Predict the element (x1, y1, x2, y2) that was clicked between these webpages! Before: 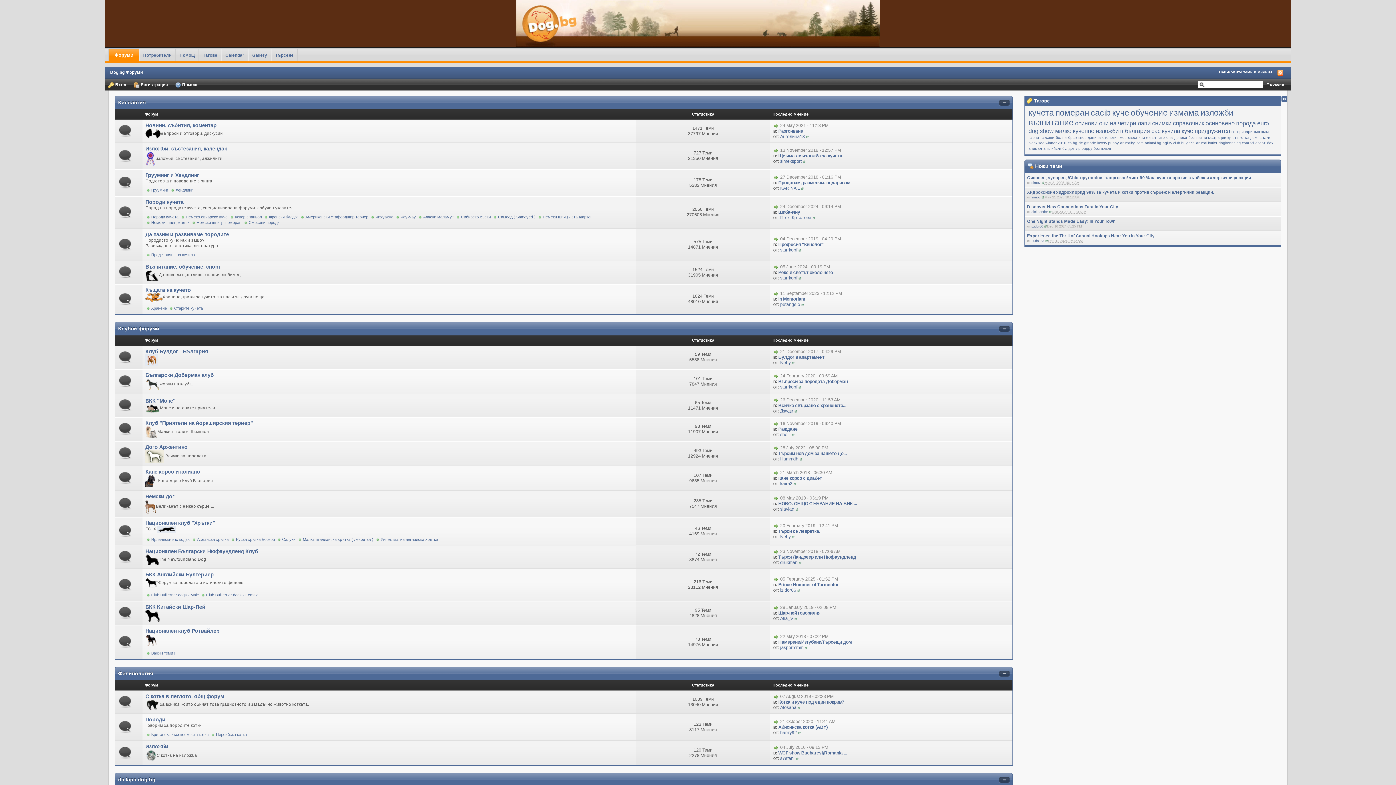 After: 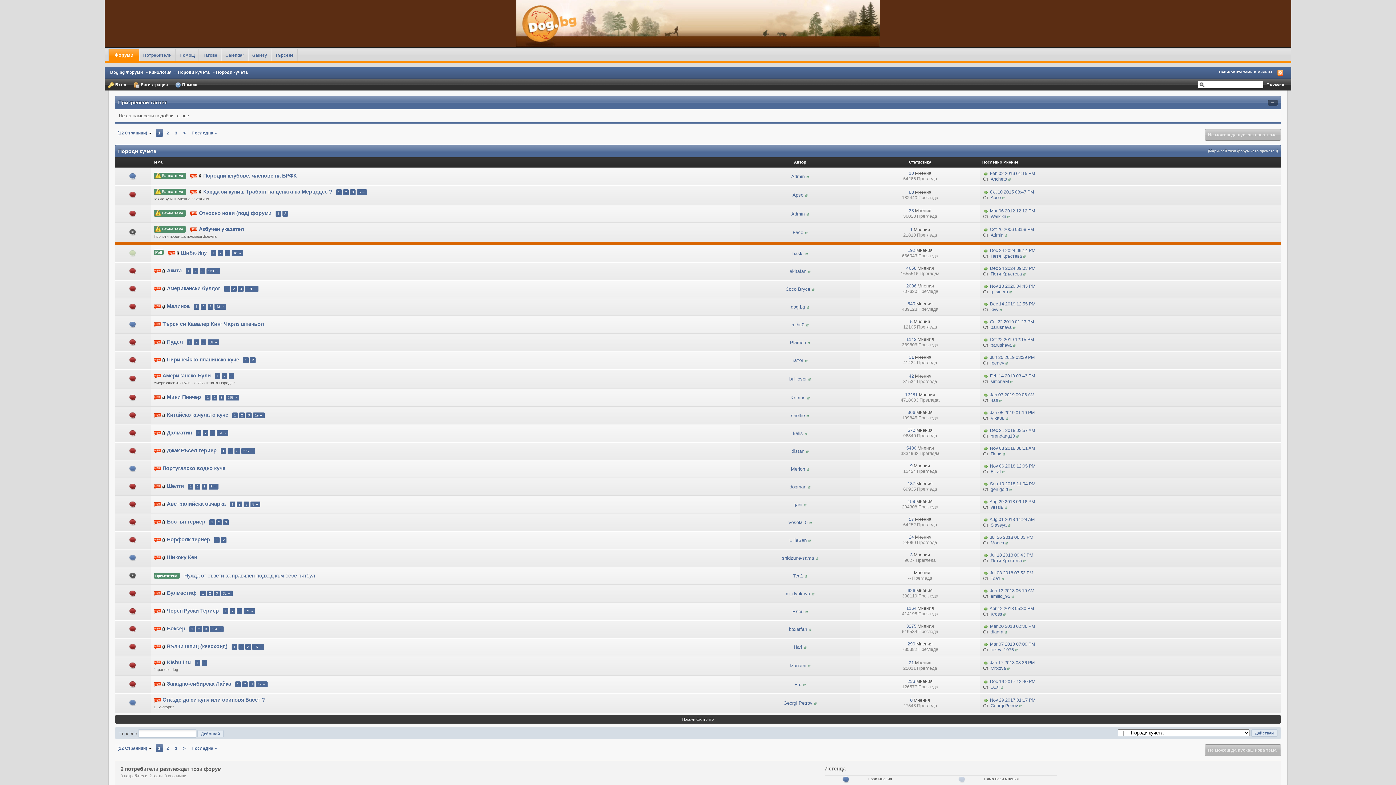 Action: bbox: (151, 214, 178, 219) label: Породи кучета